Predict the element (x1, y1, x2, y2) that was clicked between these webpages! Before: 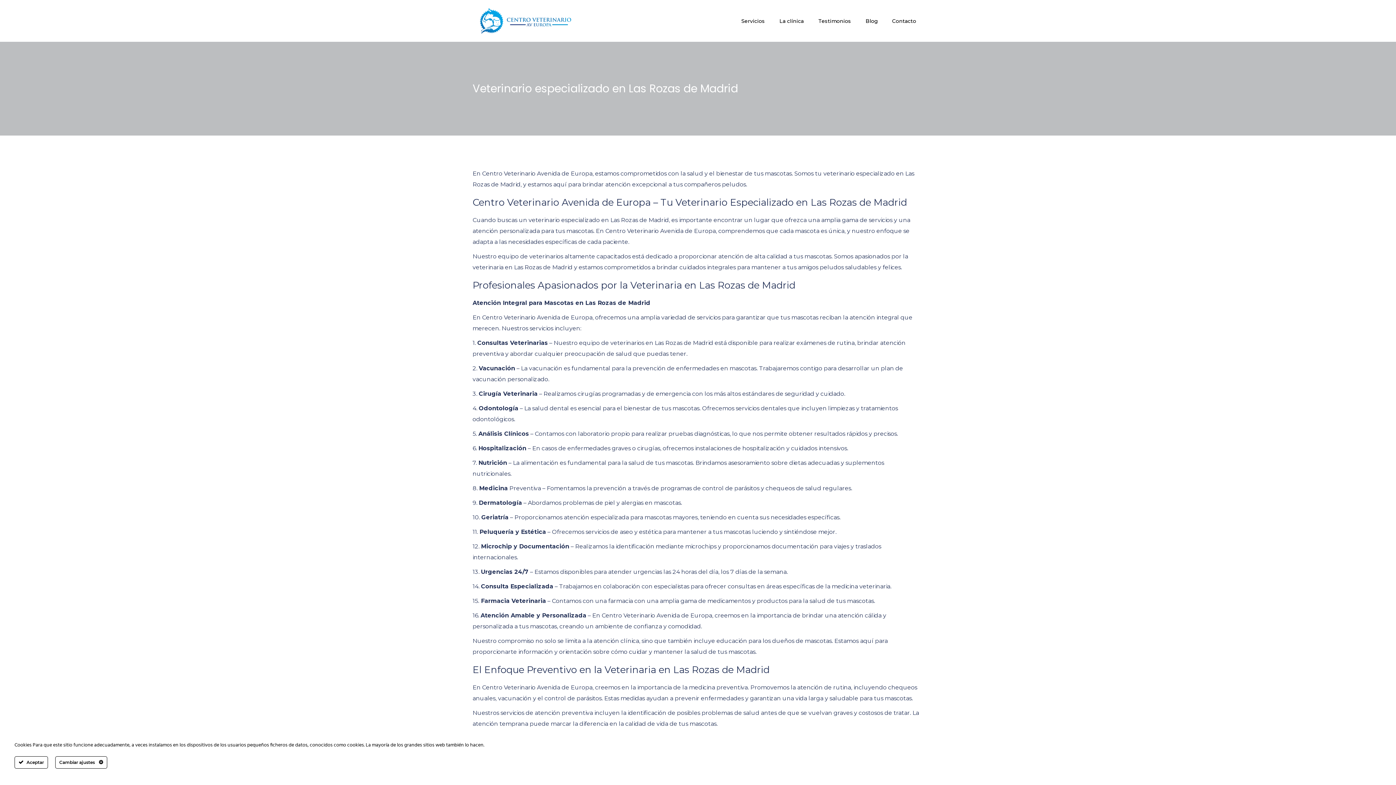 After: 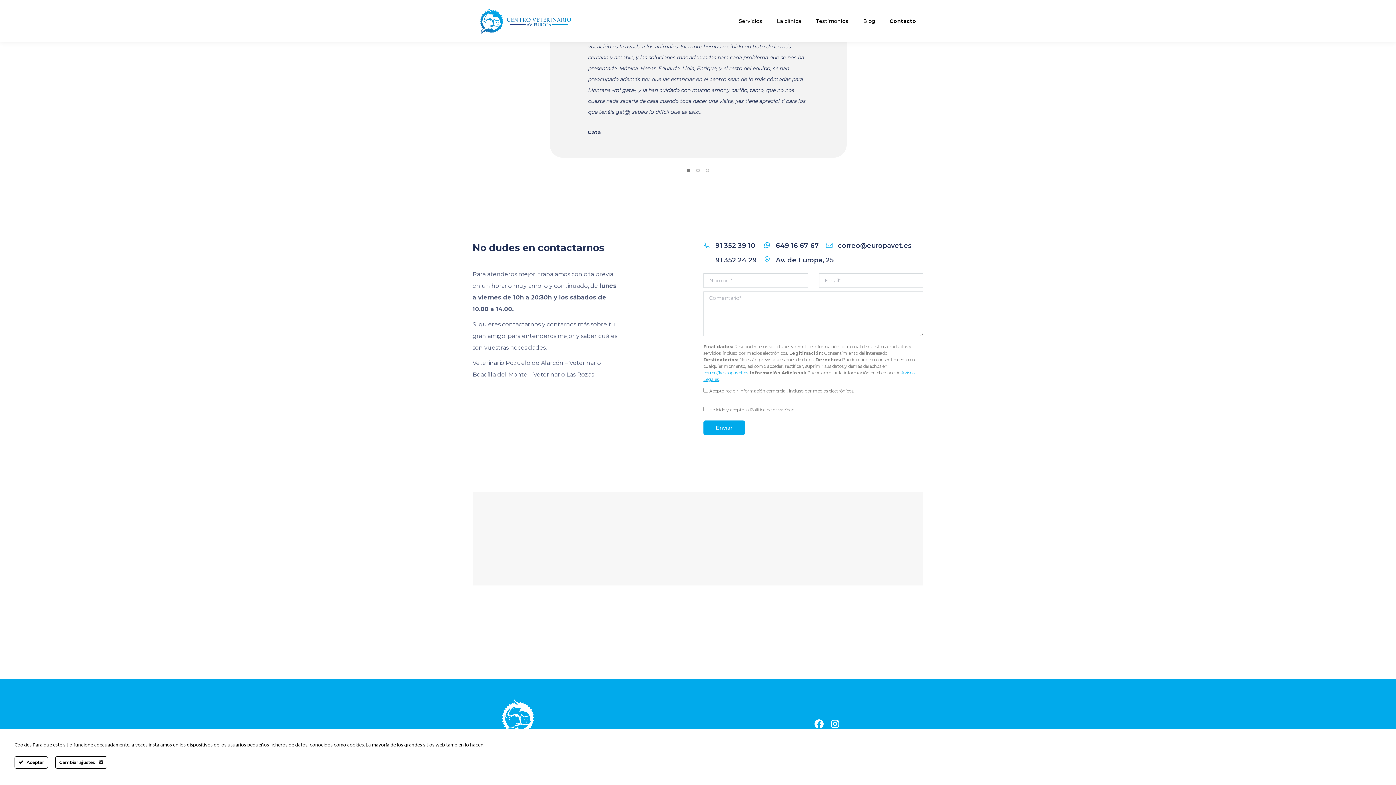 Action: bbox: (892, 16, 916, 25) label: Contacto